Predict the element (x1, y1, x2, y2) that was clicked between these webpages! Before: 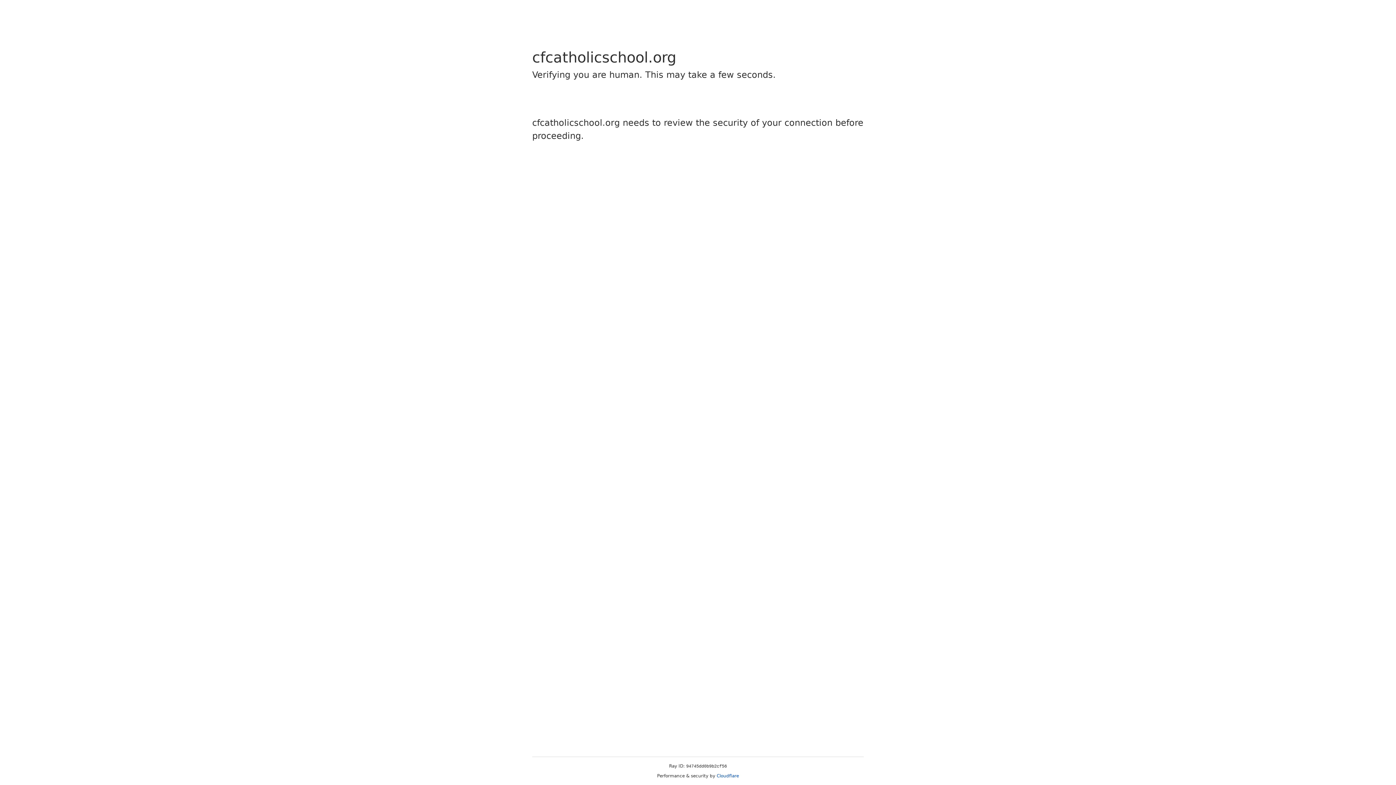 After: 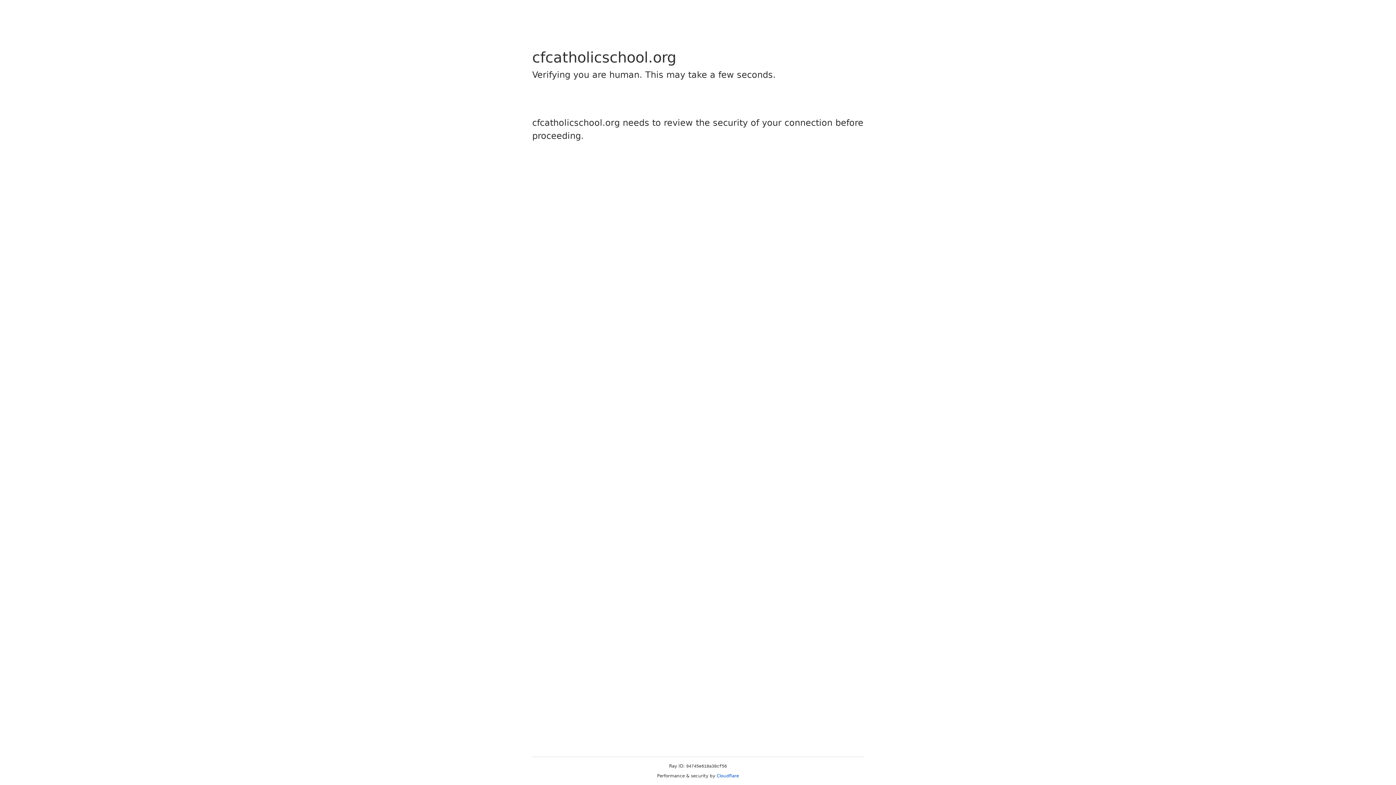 Action: bbox: (716, 773, 739, 778) label: Cloudflare